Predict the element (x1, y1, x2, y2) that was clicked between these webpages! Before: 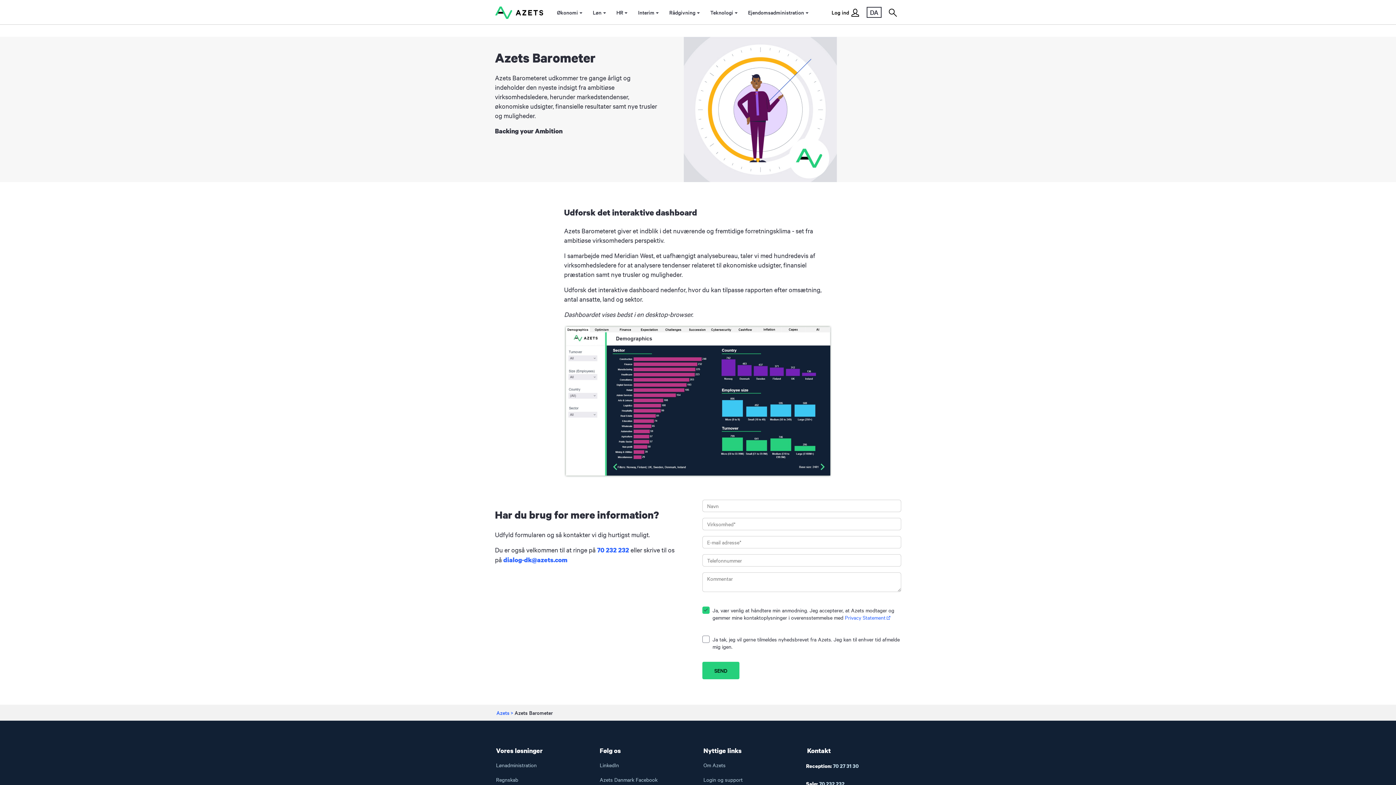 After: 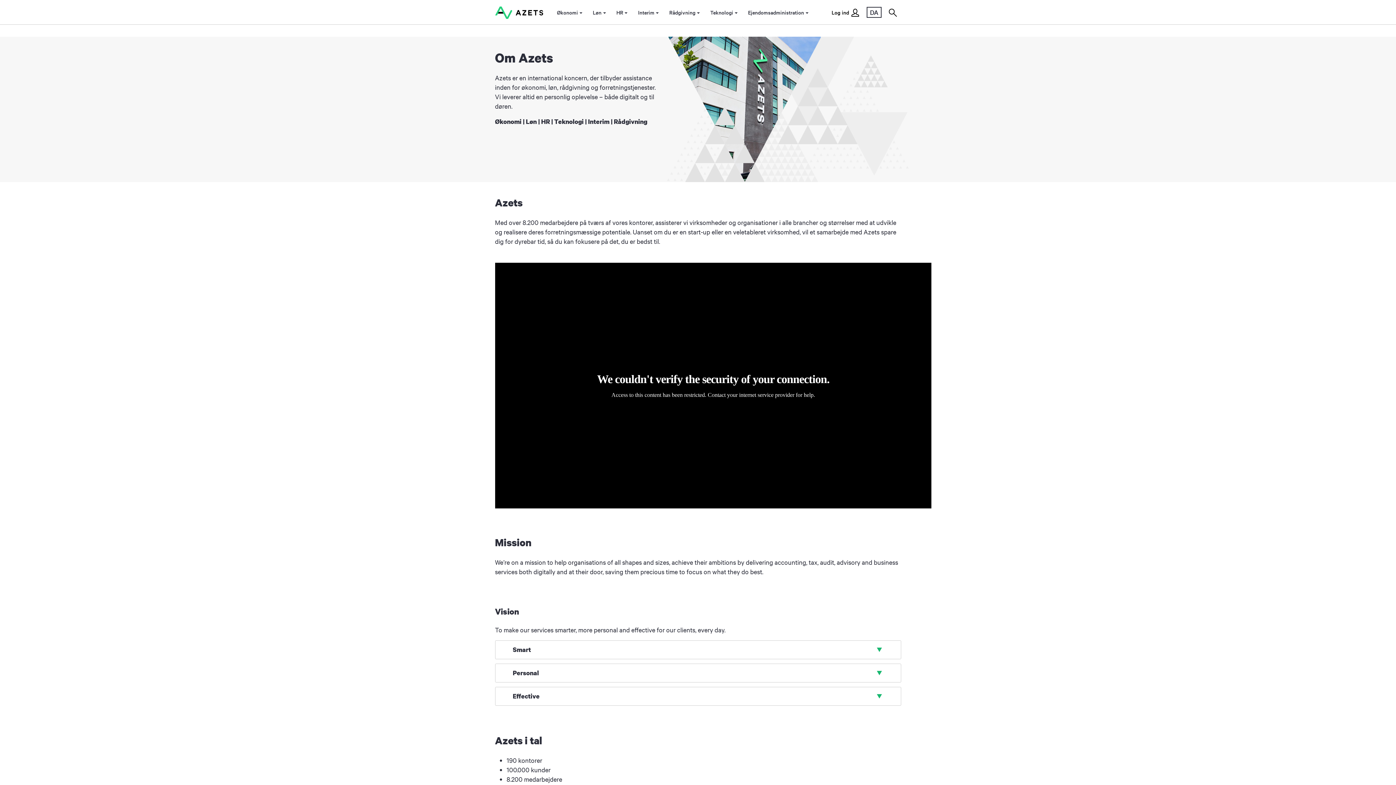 Action: bbox: (698, 758, 797, 772) label: Om Azets